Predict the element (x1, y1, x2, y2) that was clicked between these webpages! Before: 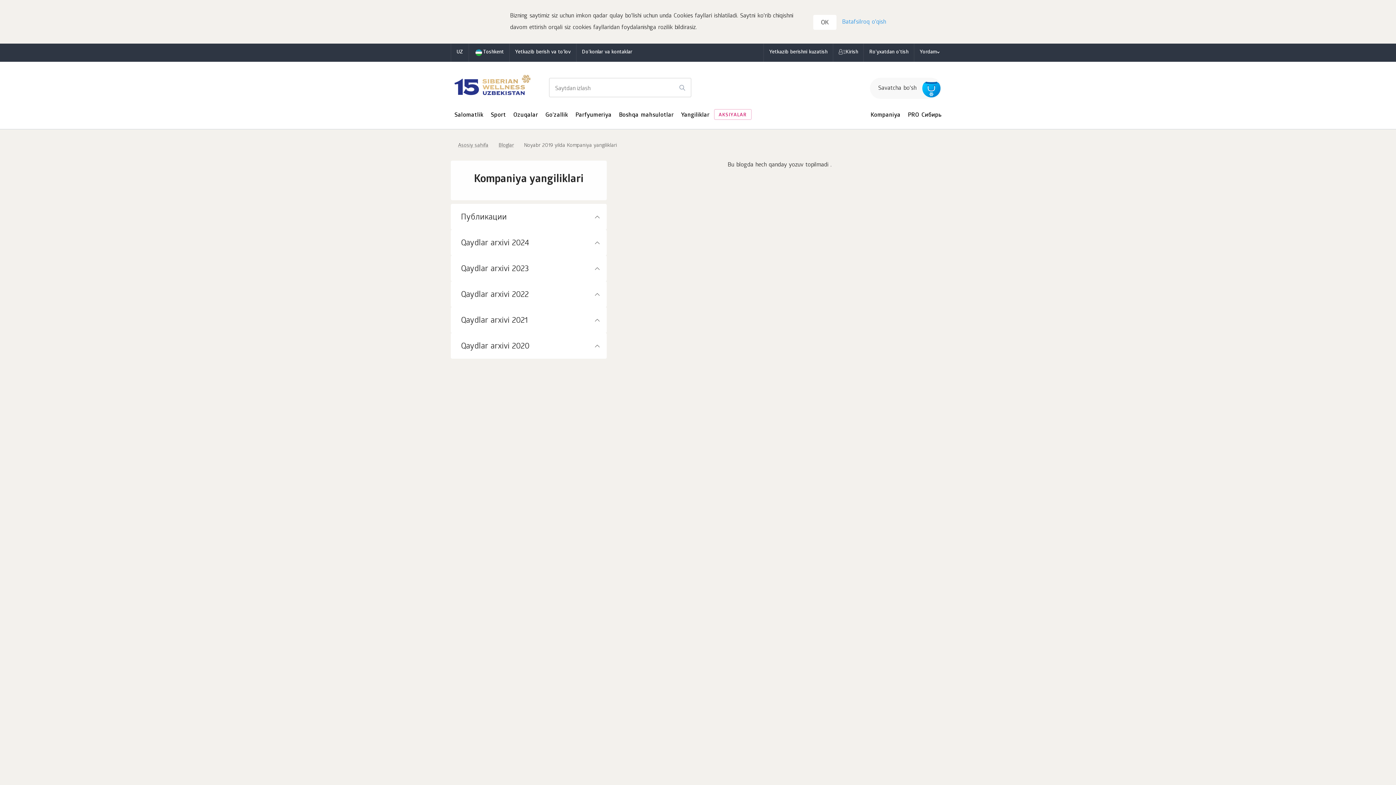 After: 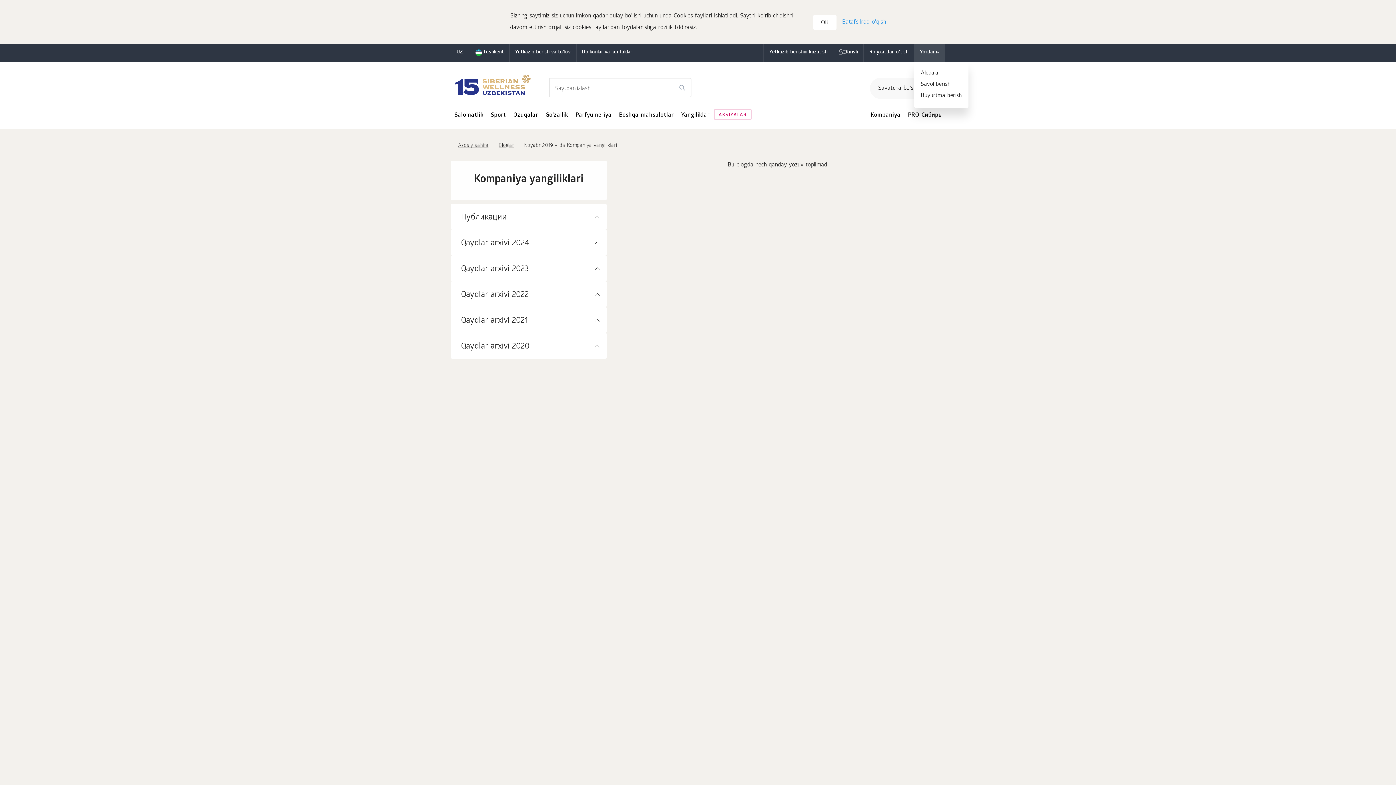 Action: label: Yordam bbox: (914, 43, 945, 61)